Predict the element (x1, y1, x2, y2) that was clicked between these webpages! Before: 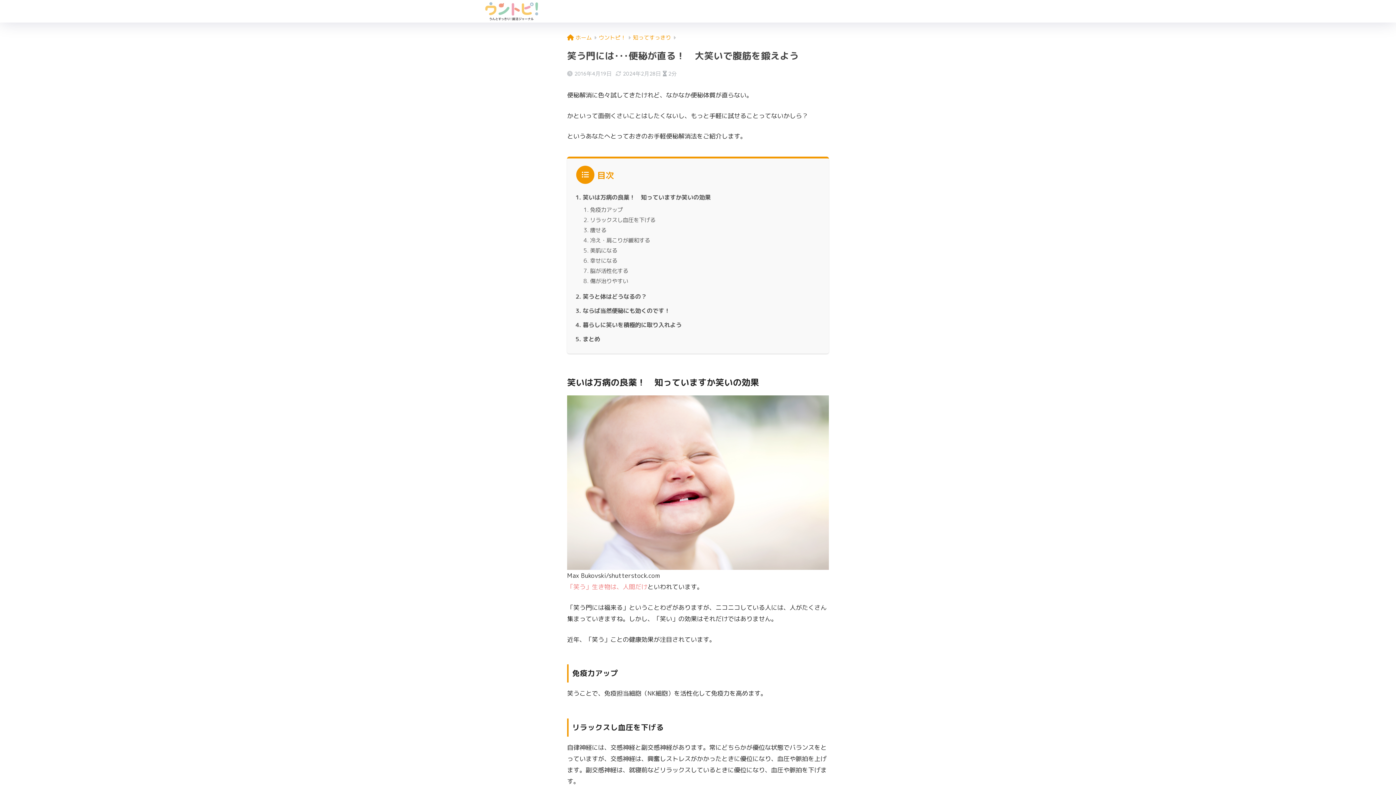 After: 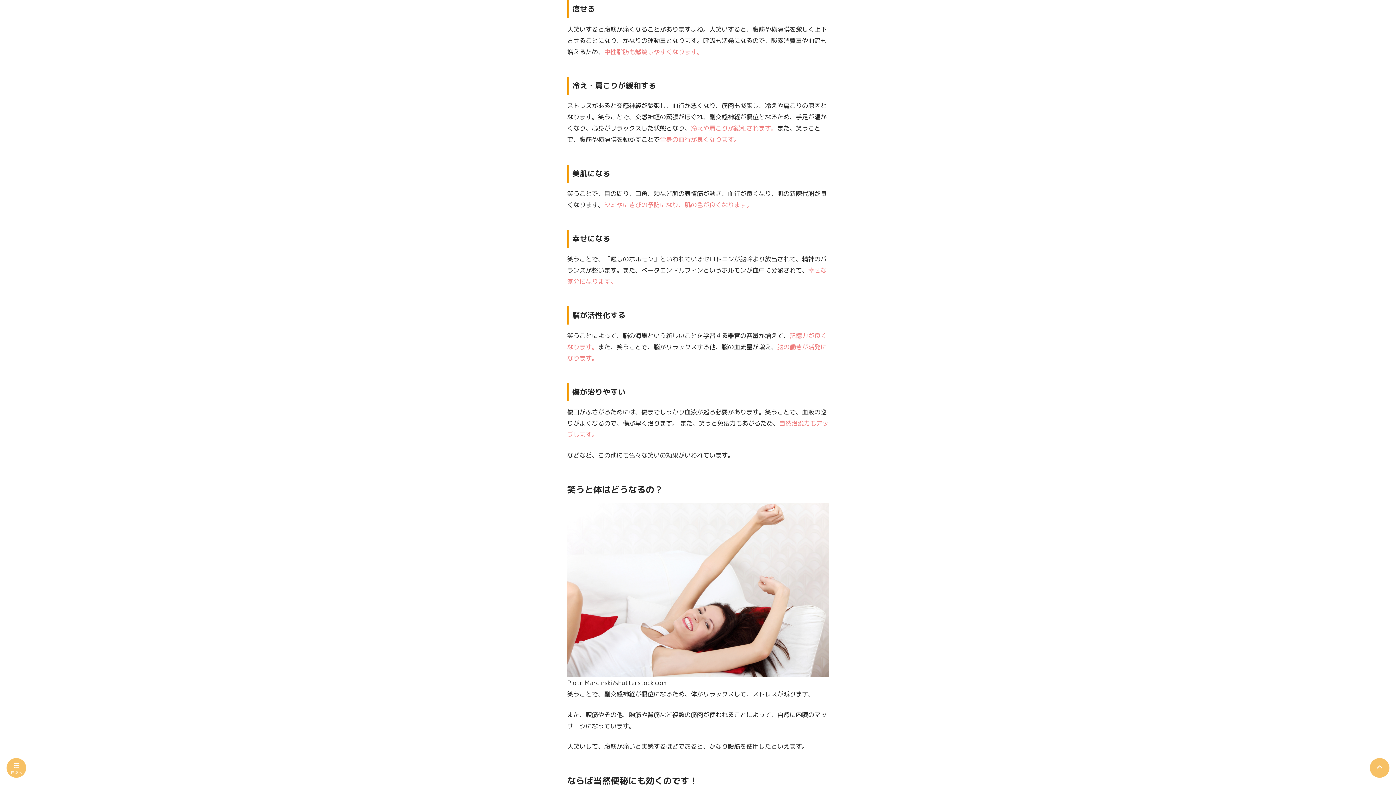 Action: bbox: (590, 226, 606, 234) label: 痩せる